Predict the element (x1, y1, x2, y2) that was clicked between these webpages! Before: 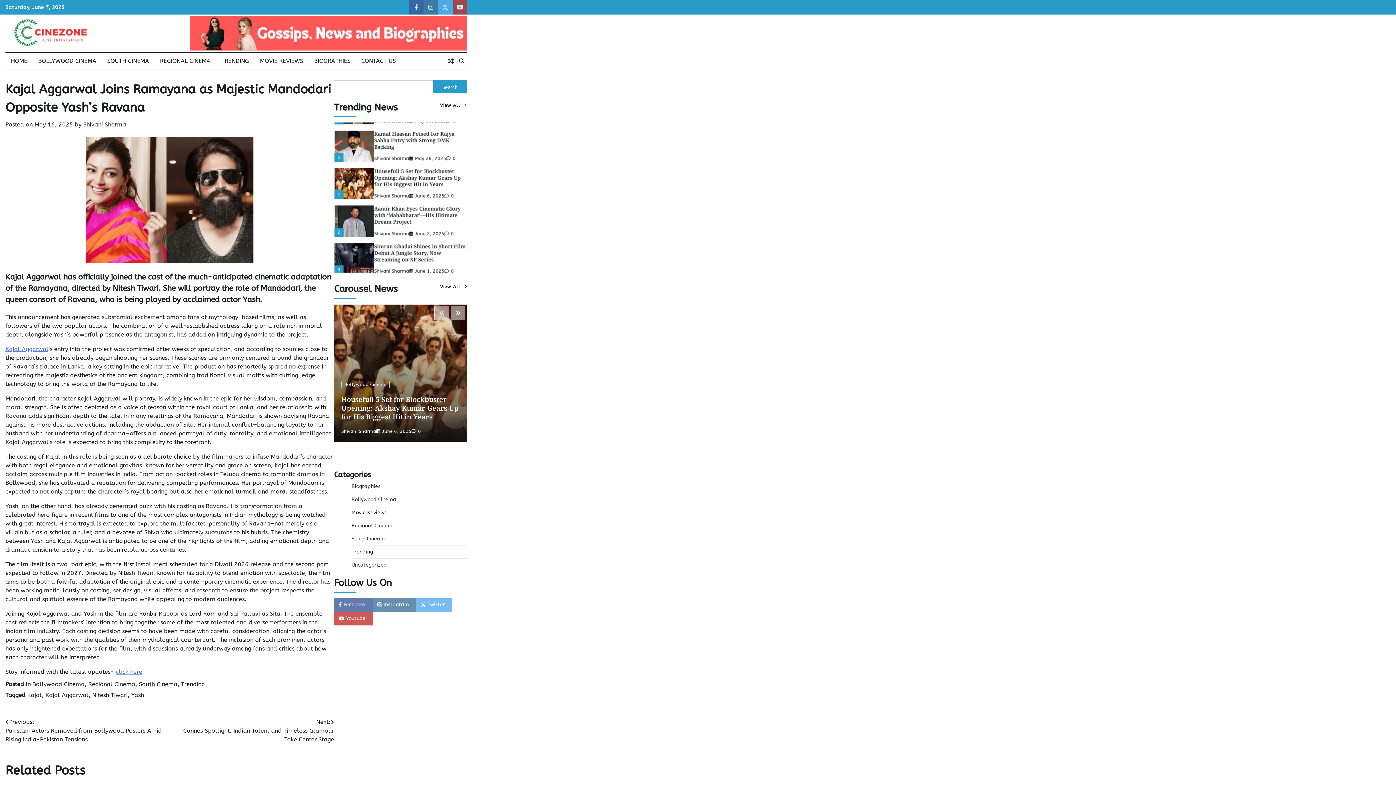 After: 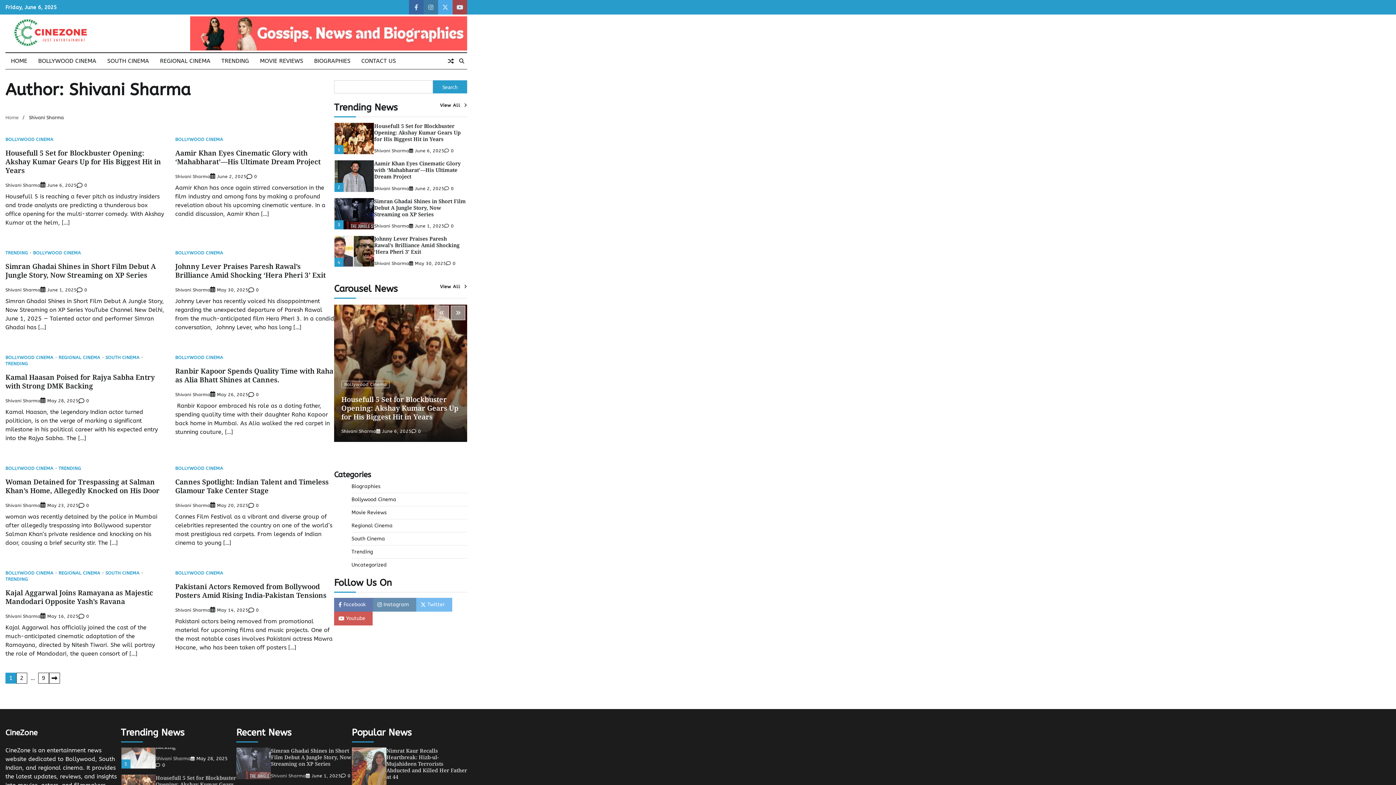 Action: label: Shivani Sharma bbox: (374, 154, 409, 159)